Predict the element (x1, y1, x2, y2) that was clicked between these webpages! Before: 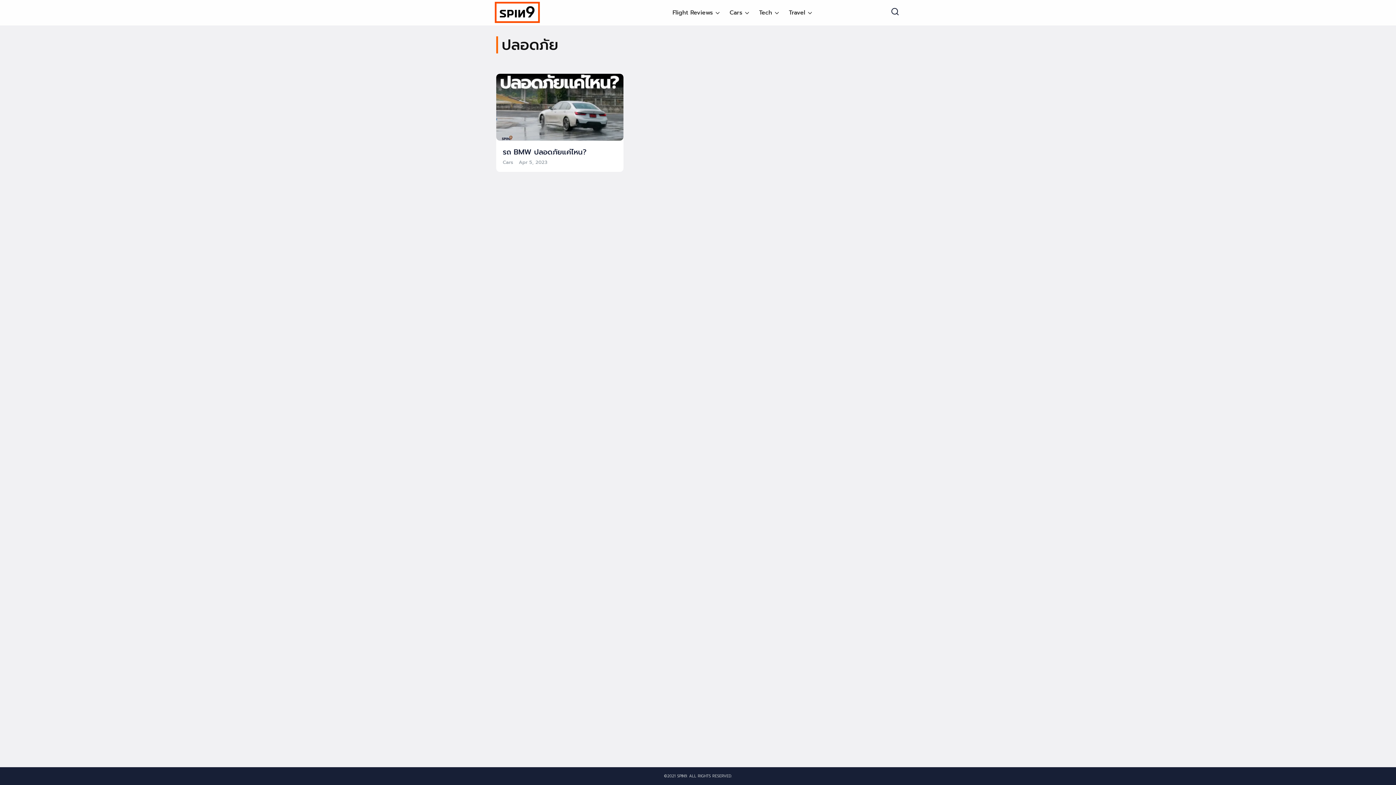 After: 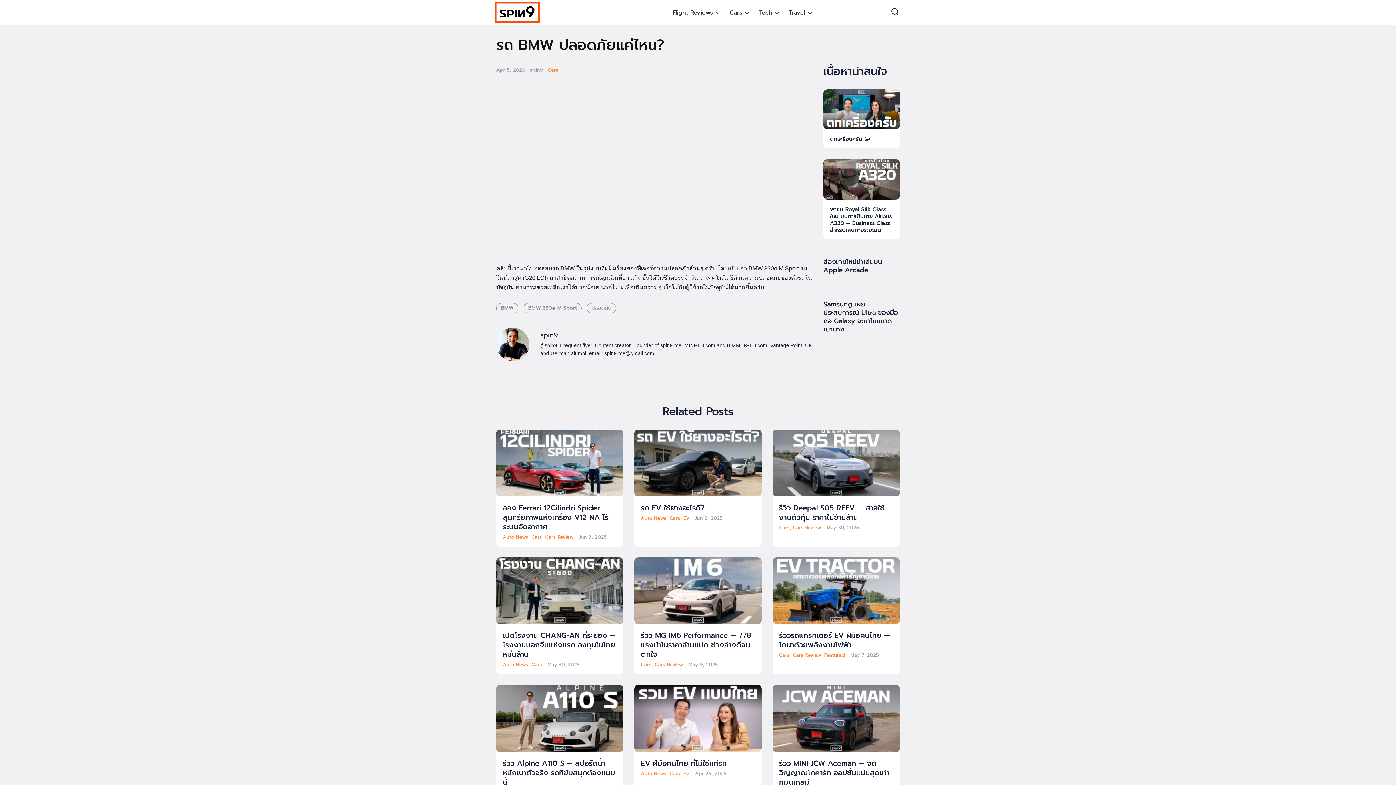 Action: label: ปลอดภัย bbox: (501, 33, 558, 56)